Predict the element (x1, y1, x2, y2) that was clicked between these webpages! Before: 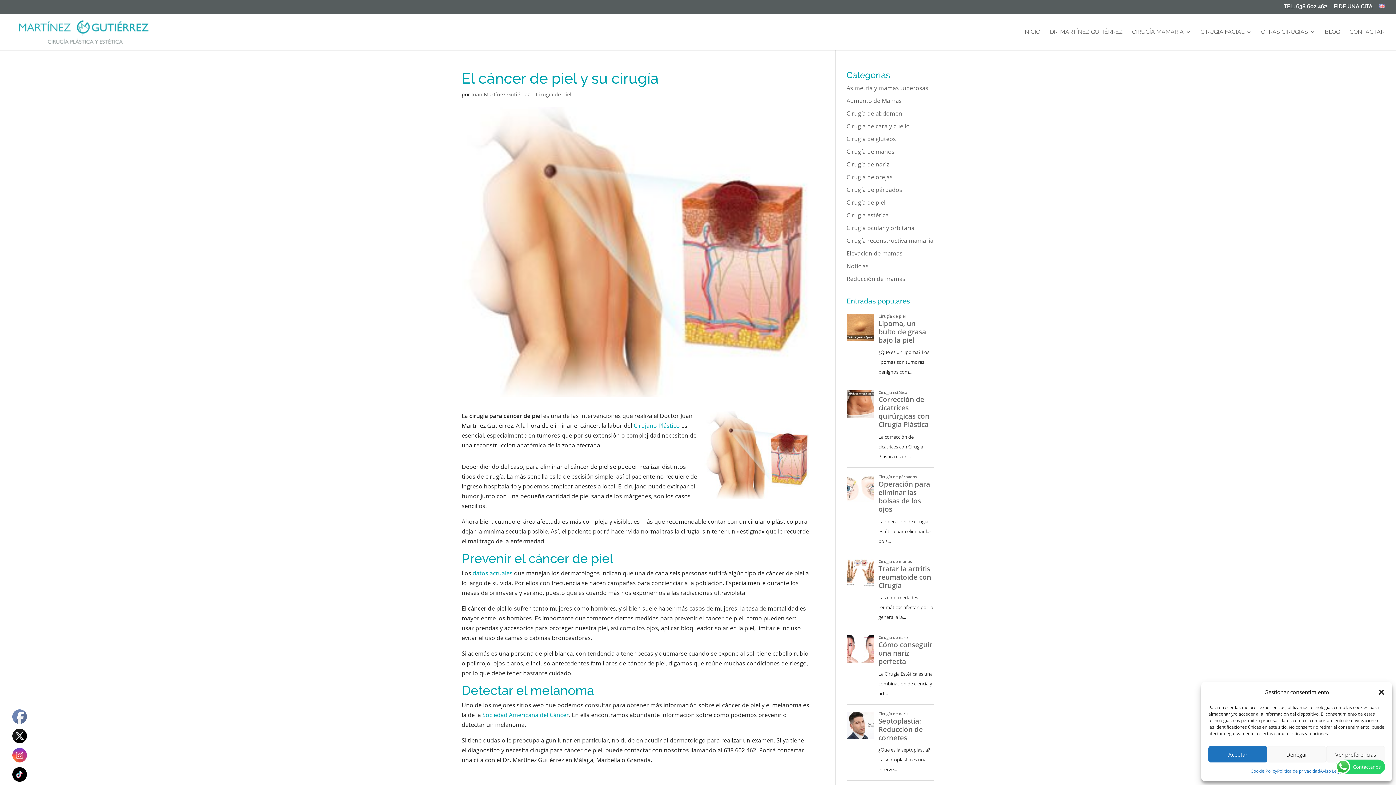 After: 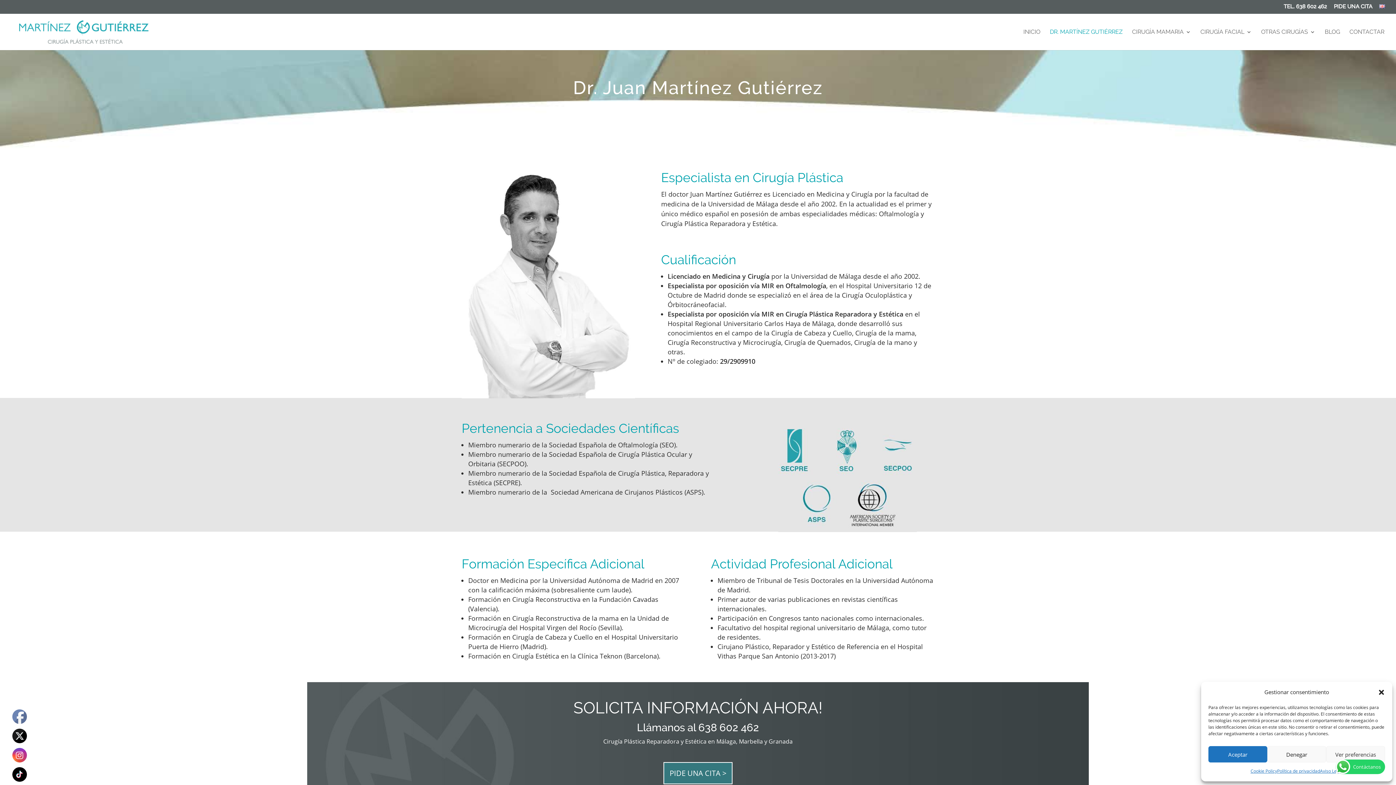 Action: bbox: (1050, 29, 1122, 50) label: DR. MARTÍNEZ GUTIÉRREZ